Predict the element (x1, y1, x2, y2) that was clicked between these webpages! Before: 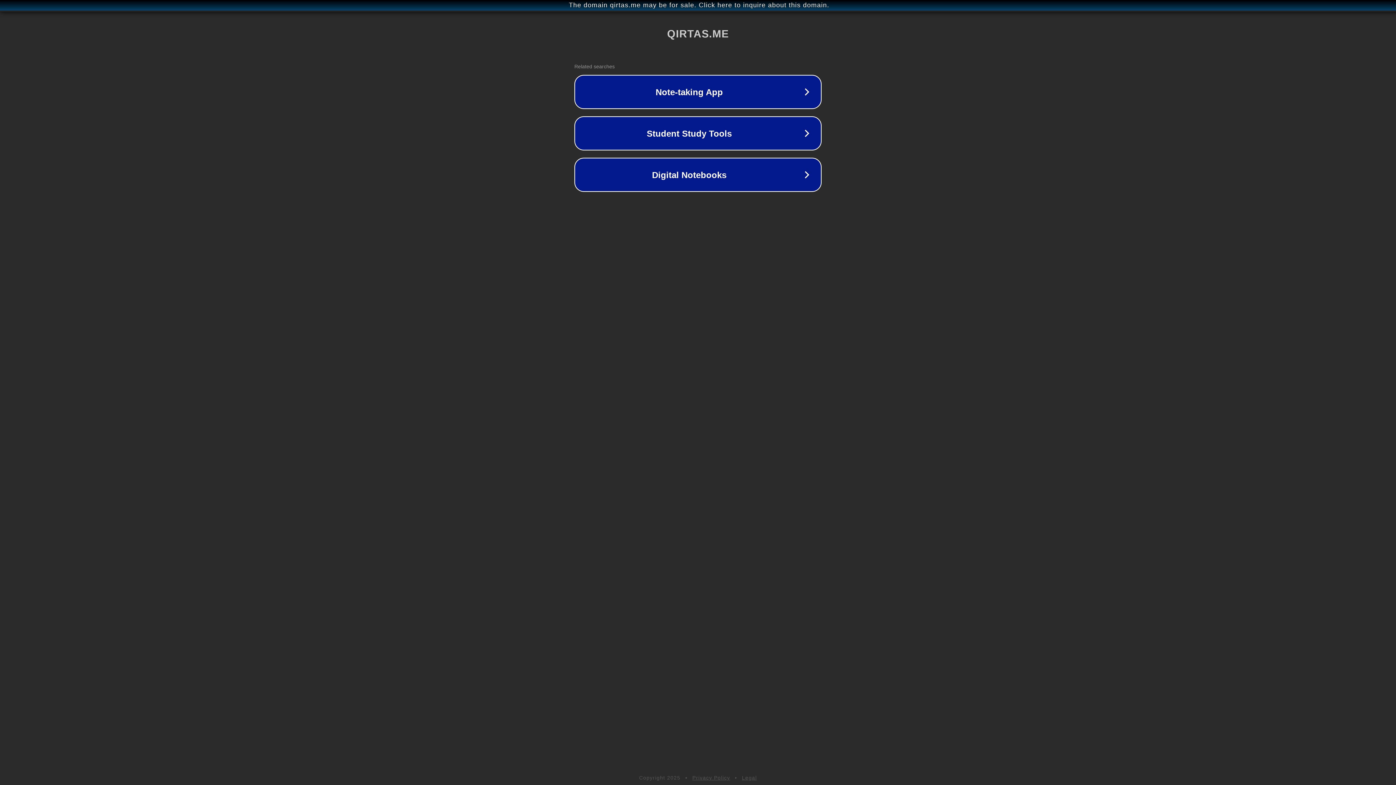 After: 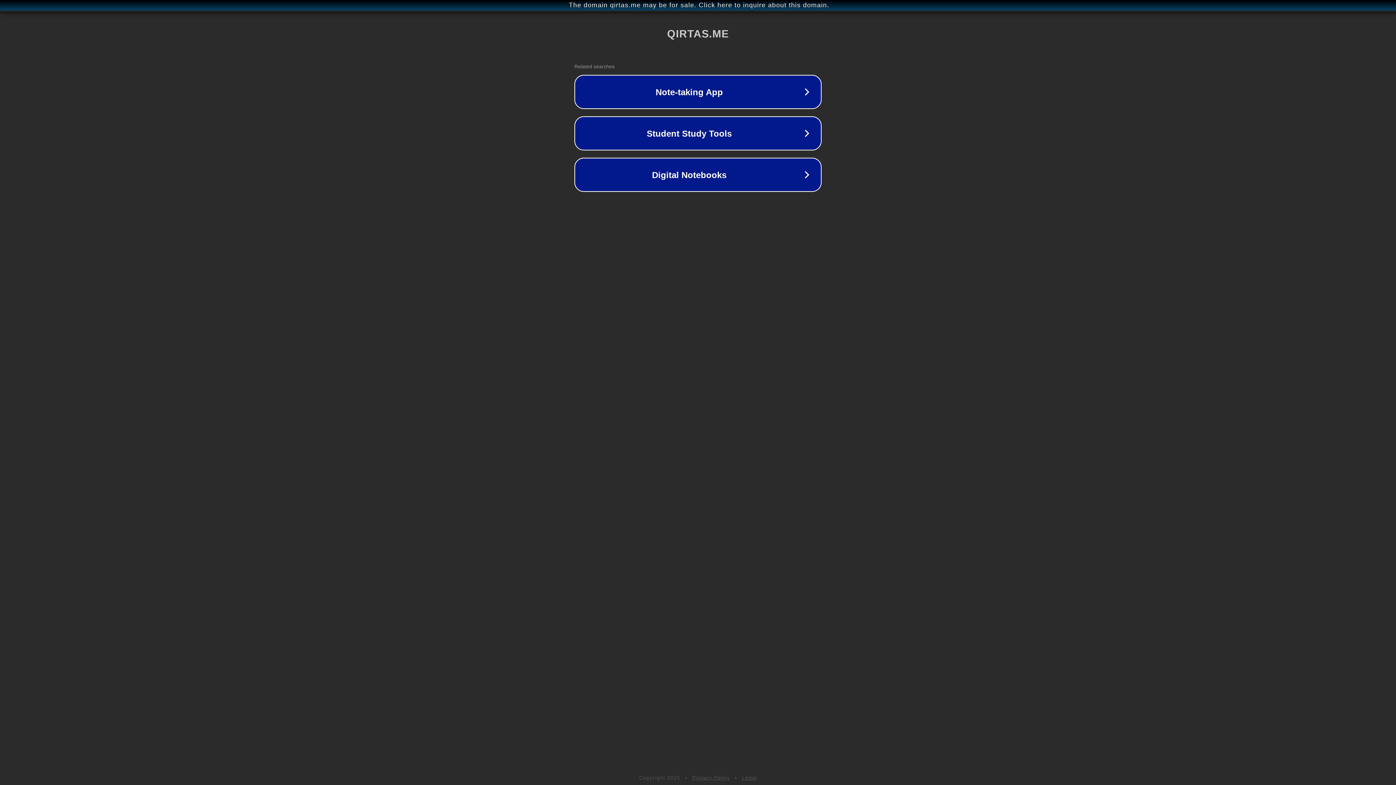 Action: bbox: (692, 775, 730, 781) label: Privacy Policy